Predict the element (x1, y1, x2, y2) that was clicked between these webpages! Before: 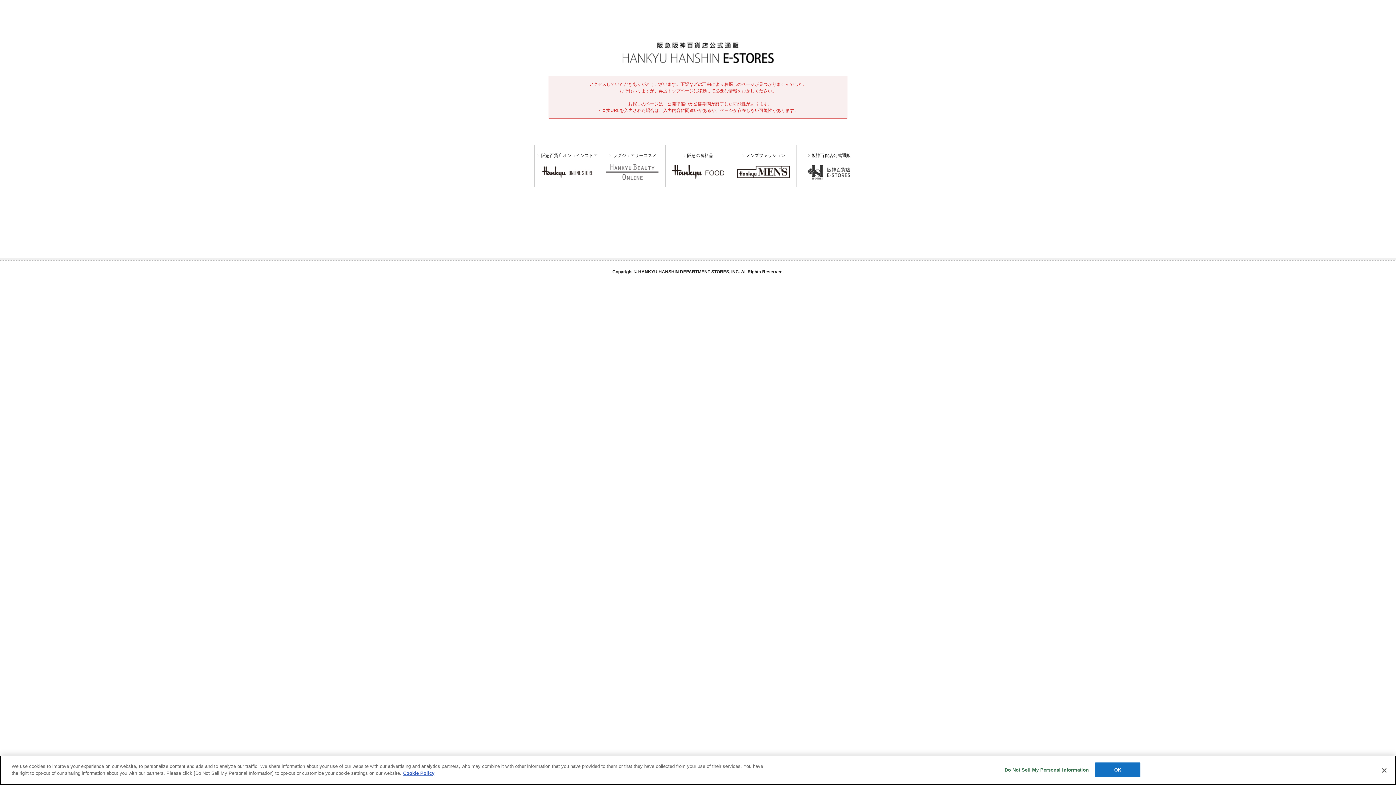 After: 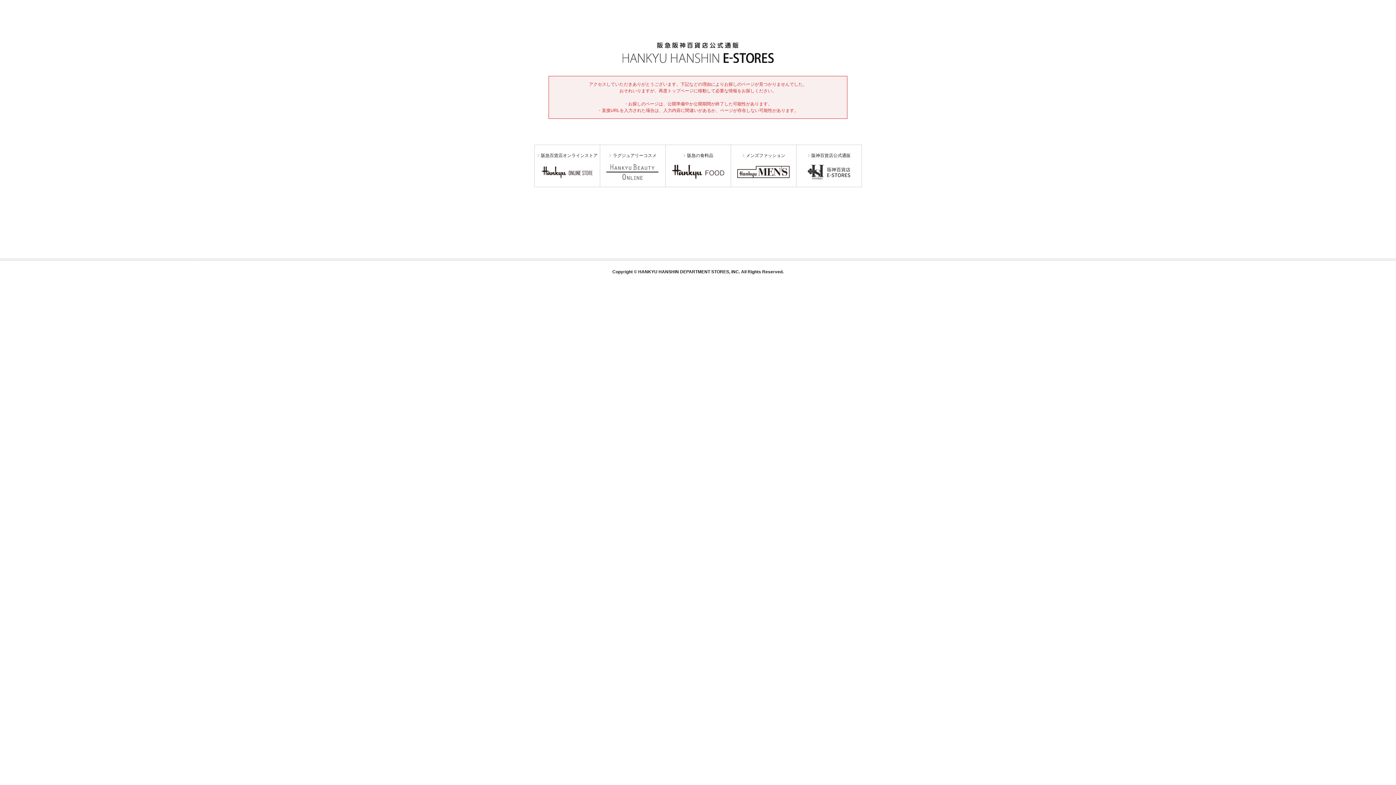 Action: bbox: (1095, 762, 1140, 777) label: OK